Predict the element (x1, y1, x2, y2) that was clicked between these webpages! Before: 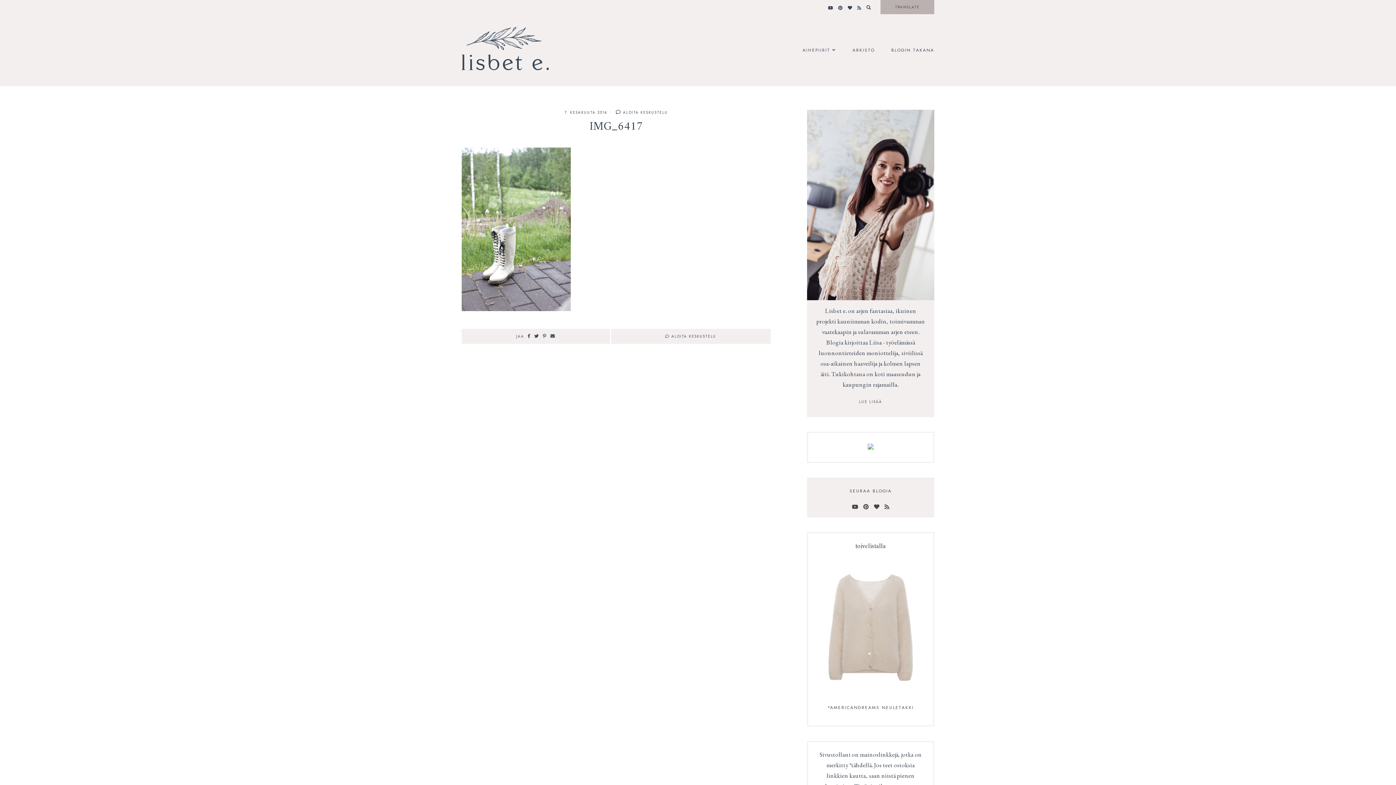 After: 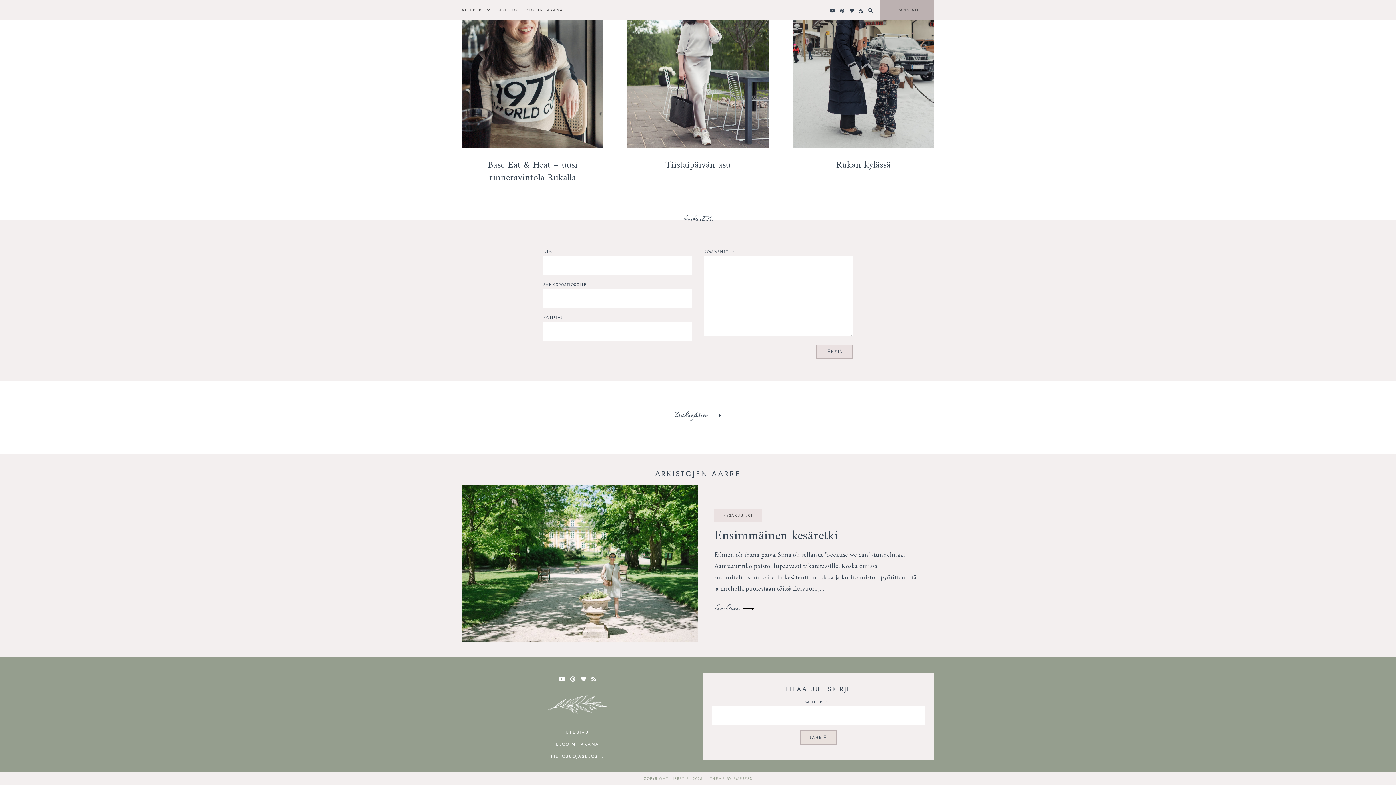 Action: bbox: (616, 109, 668, 115) label:  ALOITA KESKUSTELU